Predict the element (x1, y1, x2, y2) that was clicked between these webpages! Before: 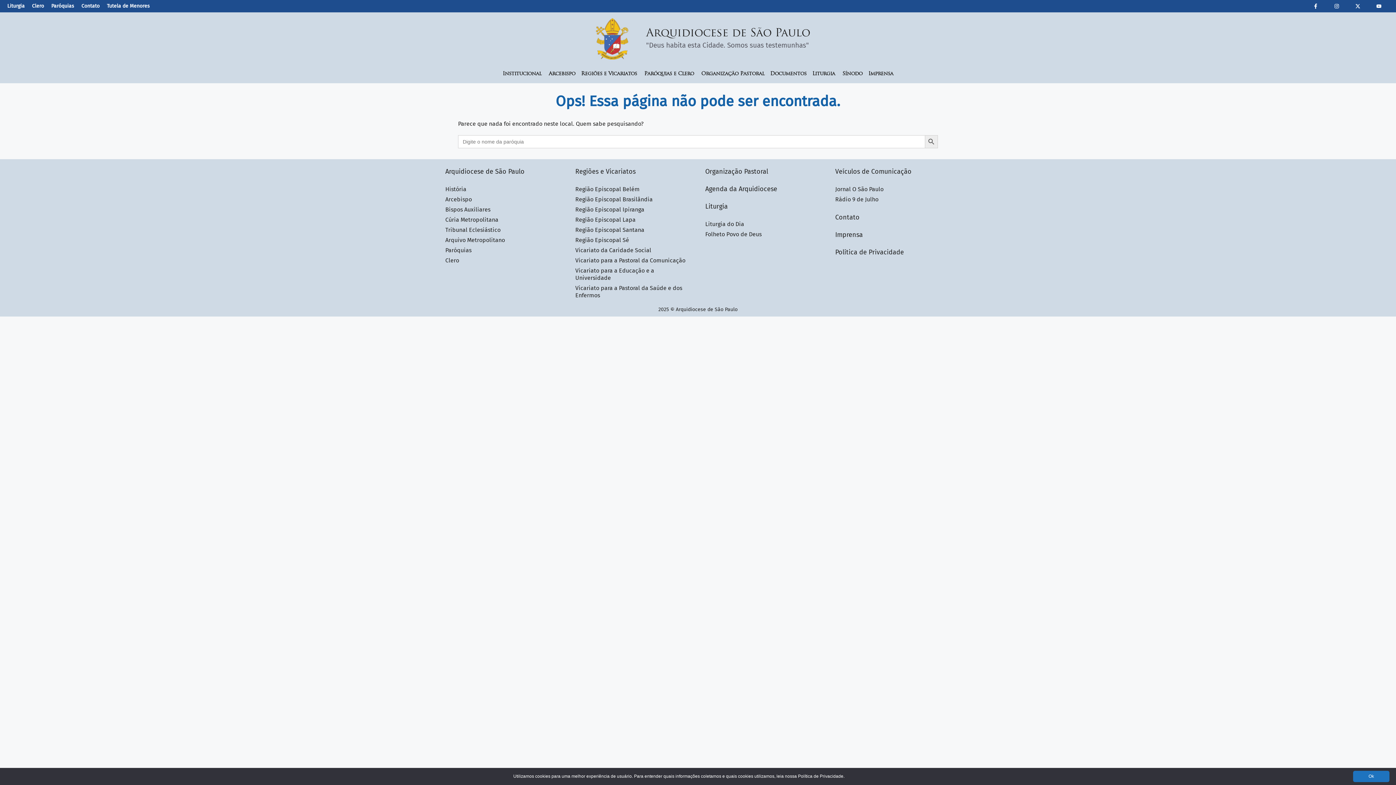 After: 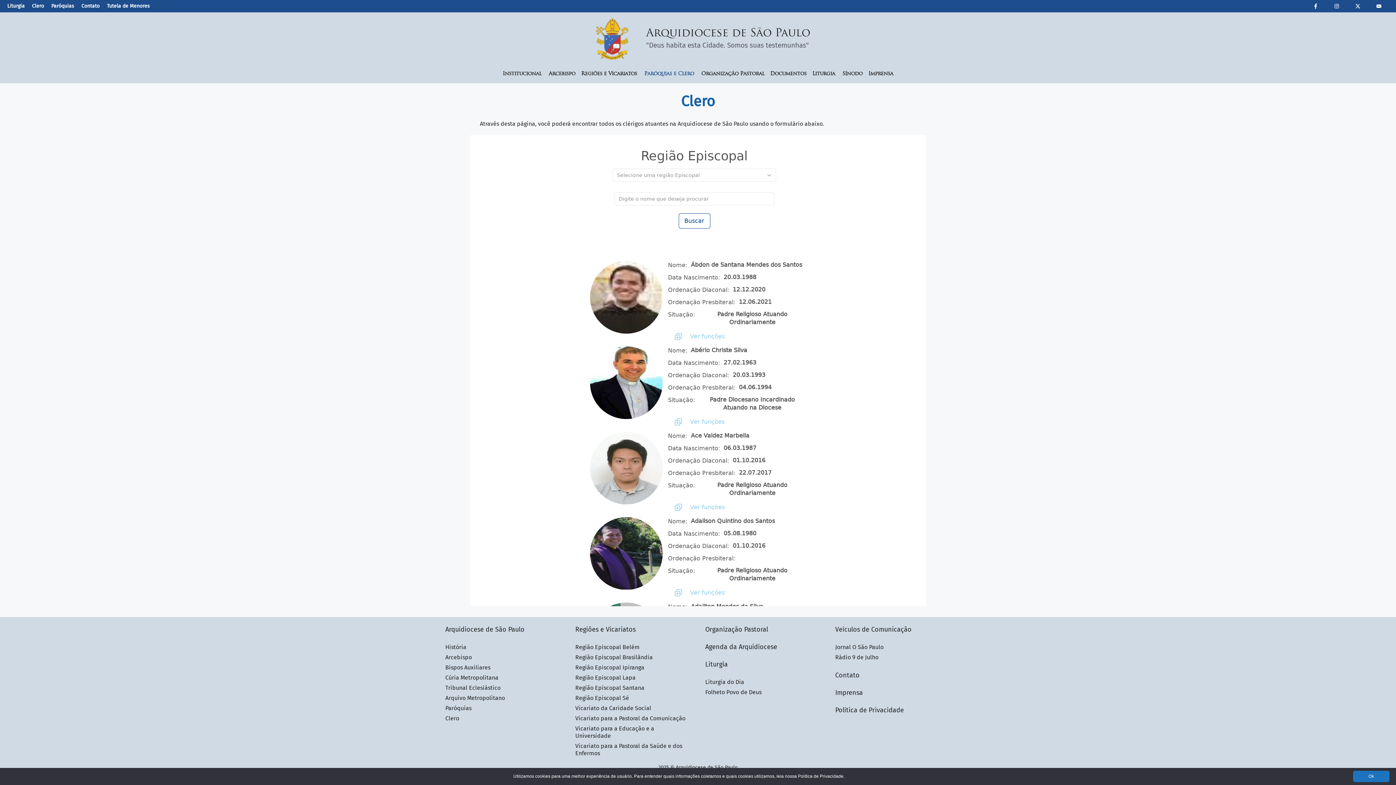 Action: label: Clero bbox: (32, 2, 44, 9)